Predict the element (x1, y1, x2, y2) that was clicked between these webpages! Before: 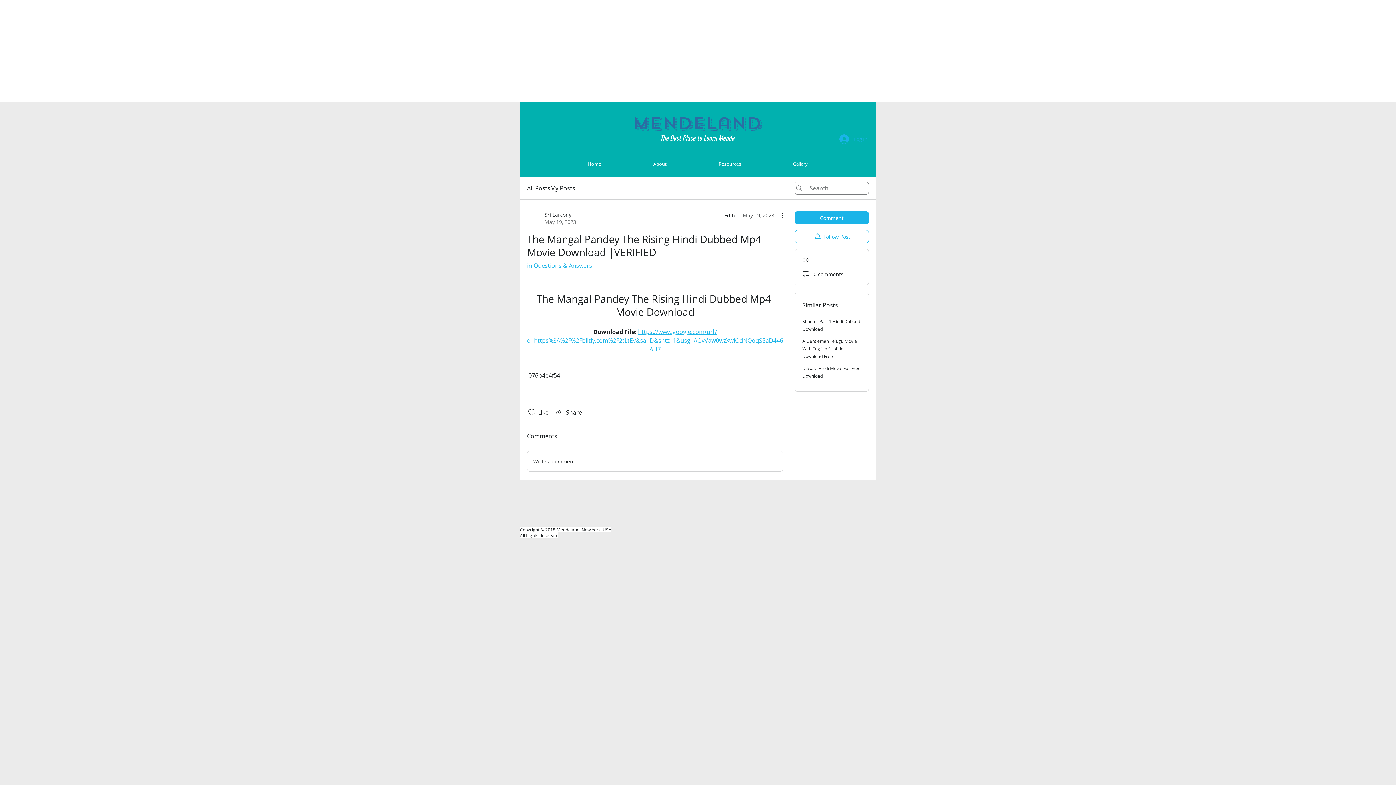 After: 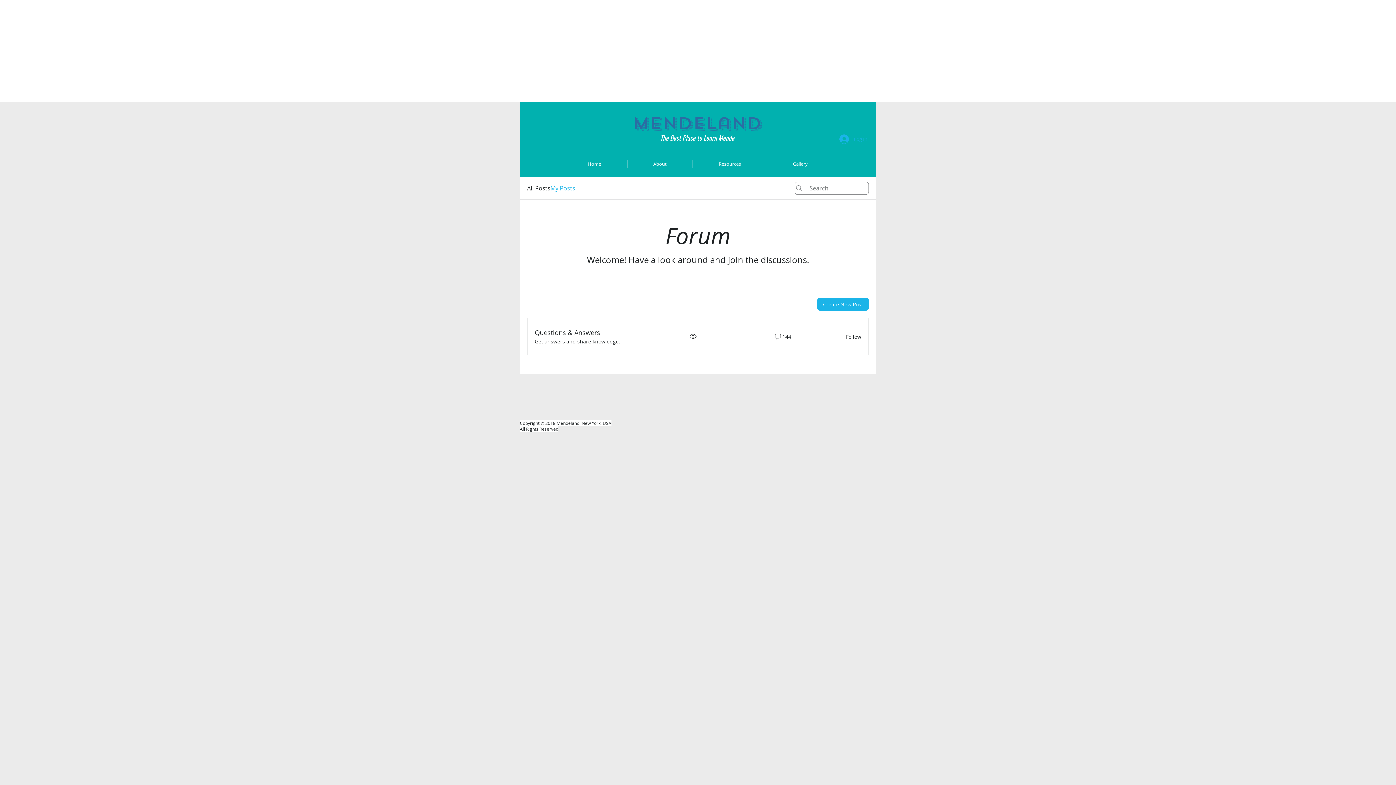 Action: label: My Posts bbox: (550, 184, 575, 192)